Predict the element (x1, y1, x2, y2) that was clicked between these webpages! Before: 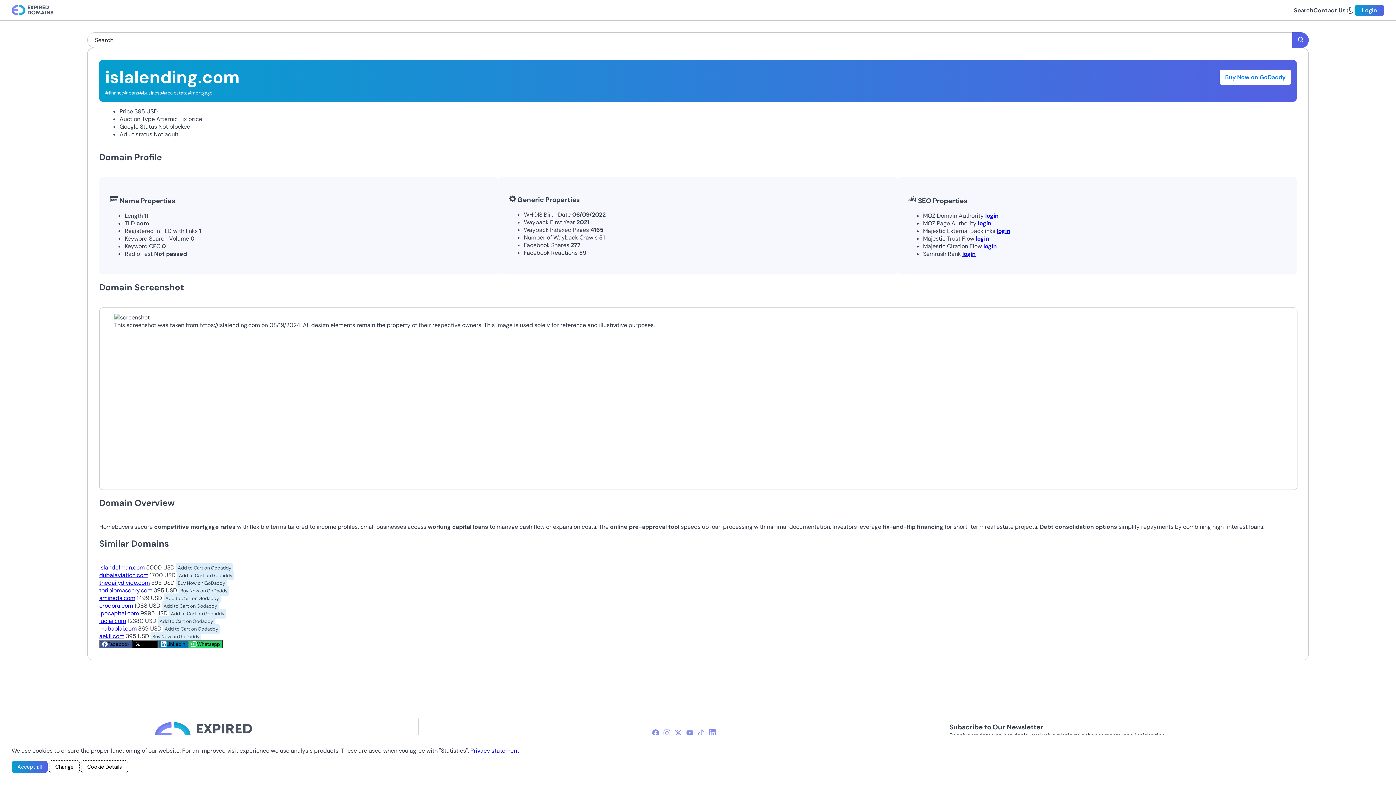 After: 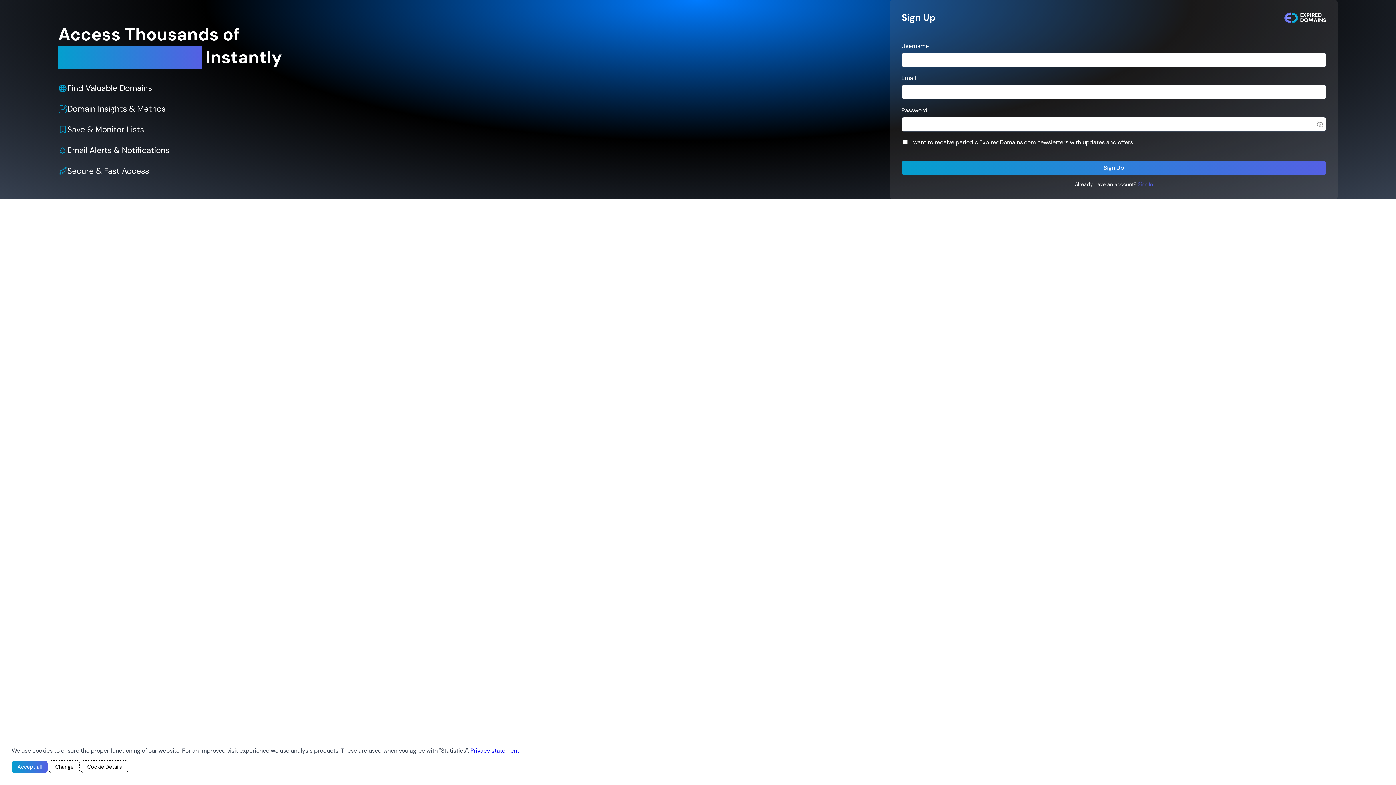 Action: bbox: (985, 212, 998, 219) label: login